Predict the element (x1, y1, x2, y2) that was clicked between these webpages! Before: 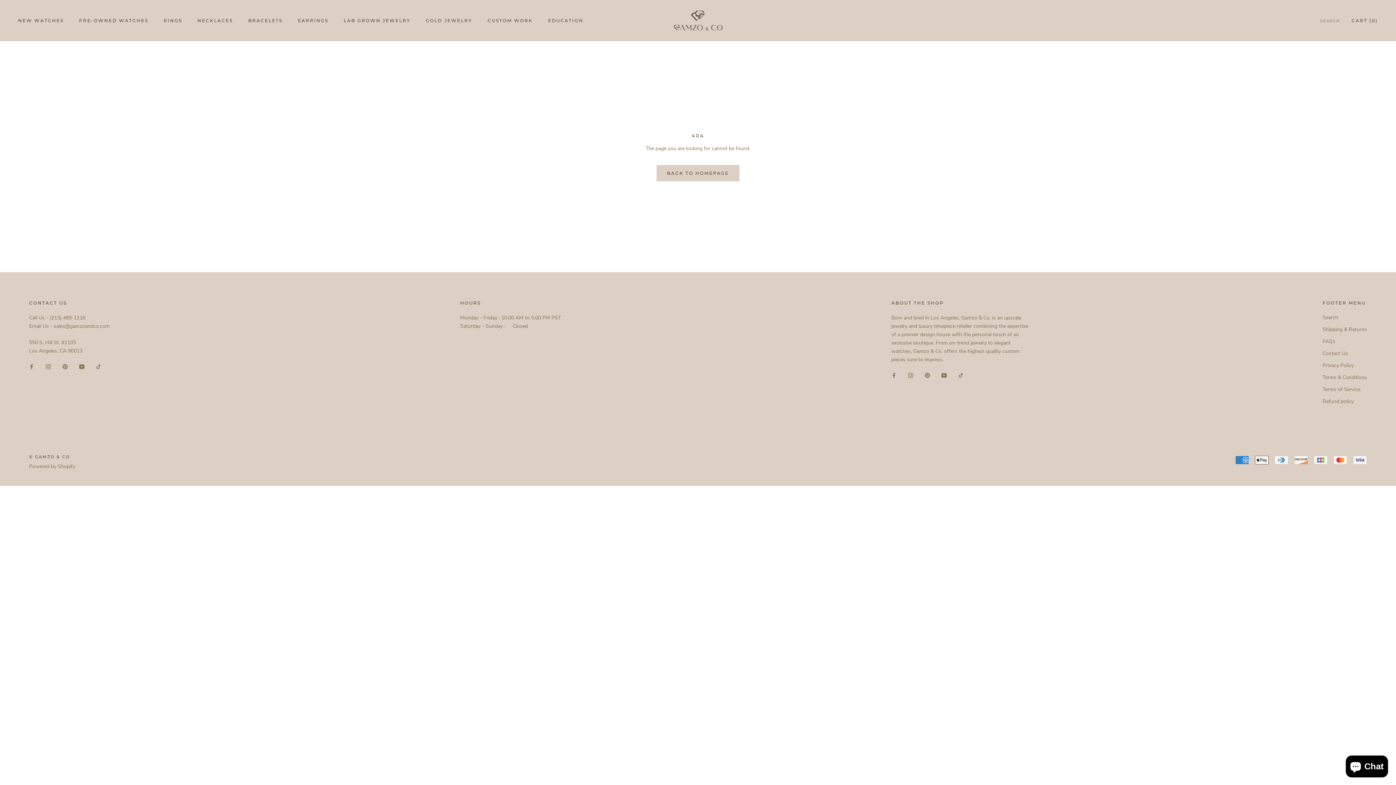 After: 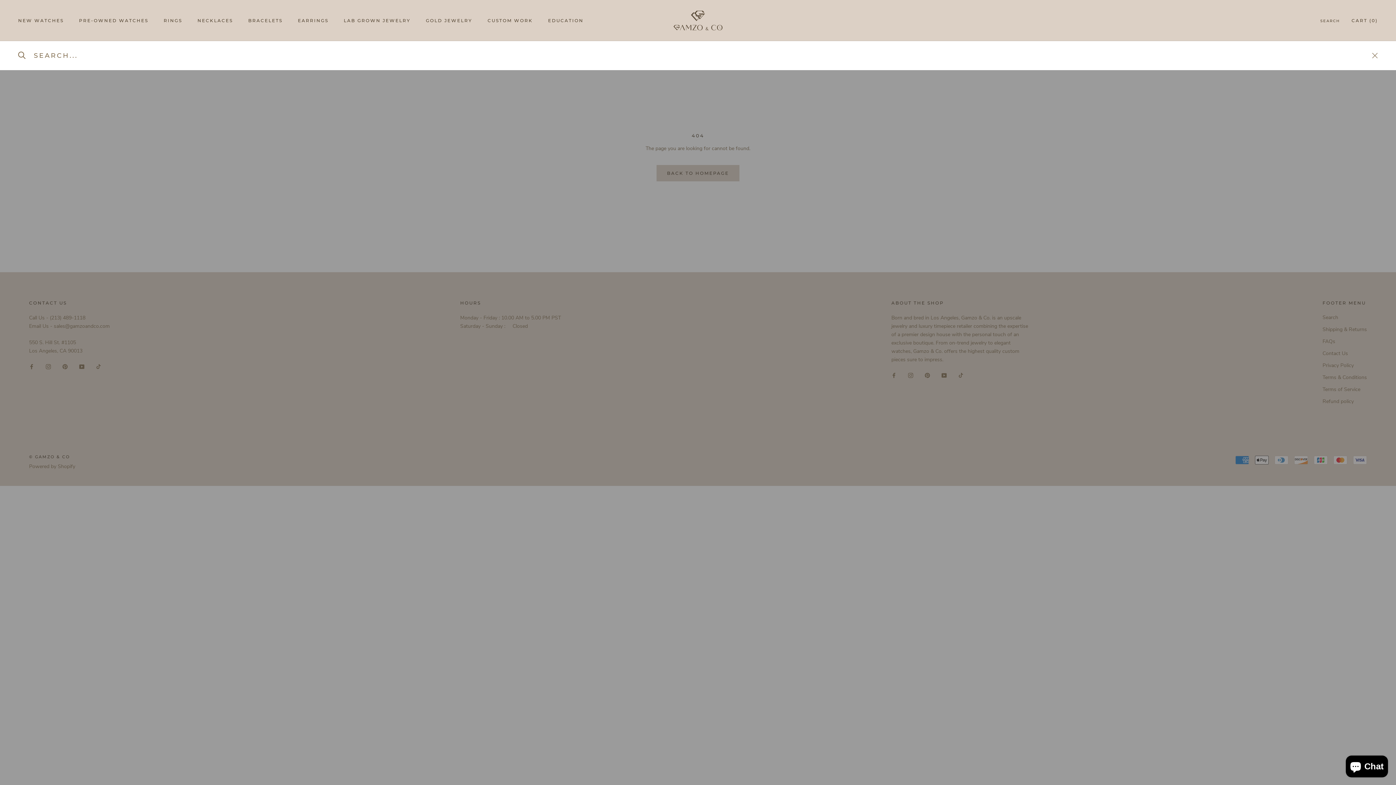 Action: bbox: (1320, 18, 1340, 23) label: SEARCH